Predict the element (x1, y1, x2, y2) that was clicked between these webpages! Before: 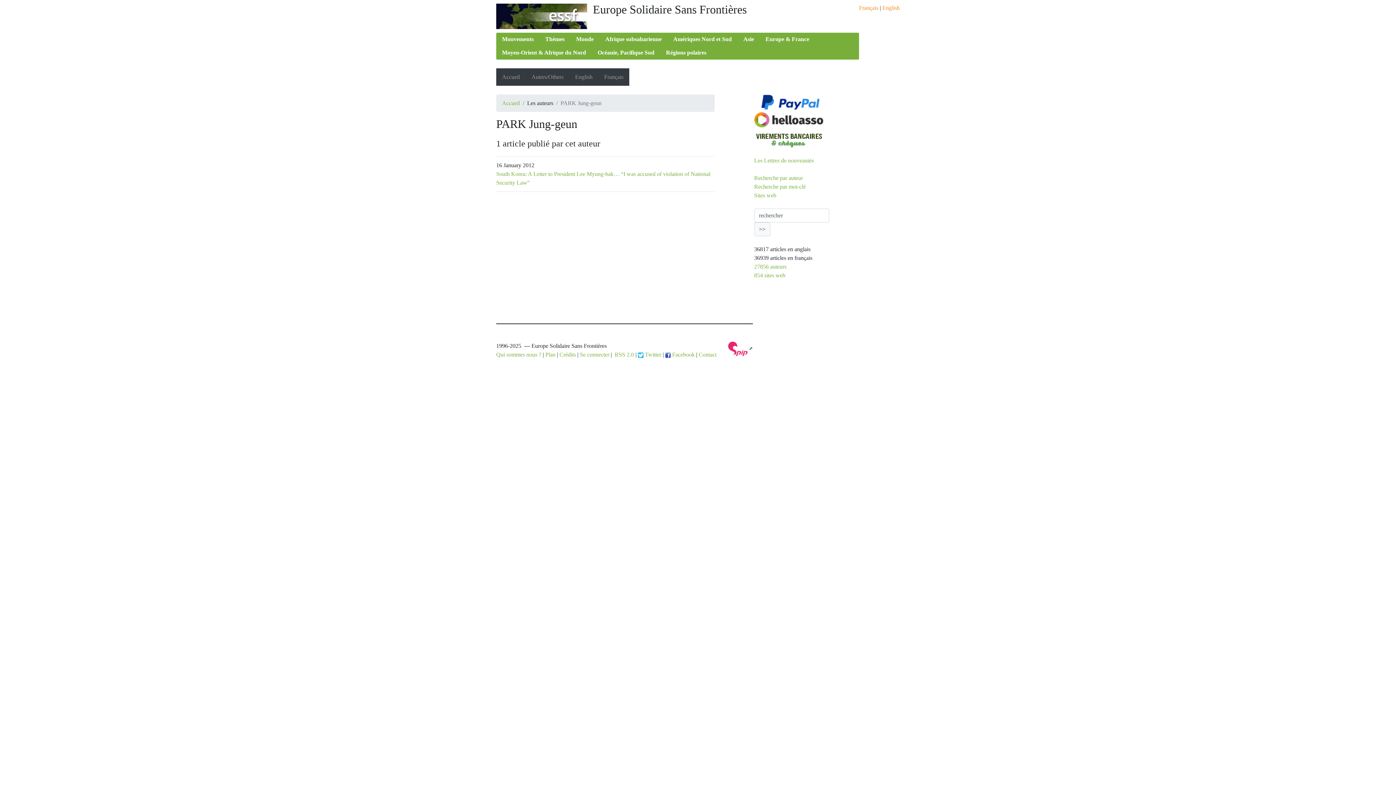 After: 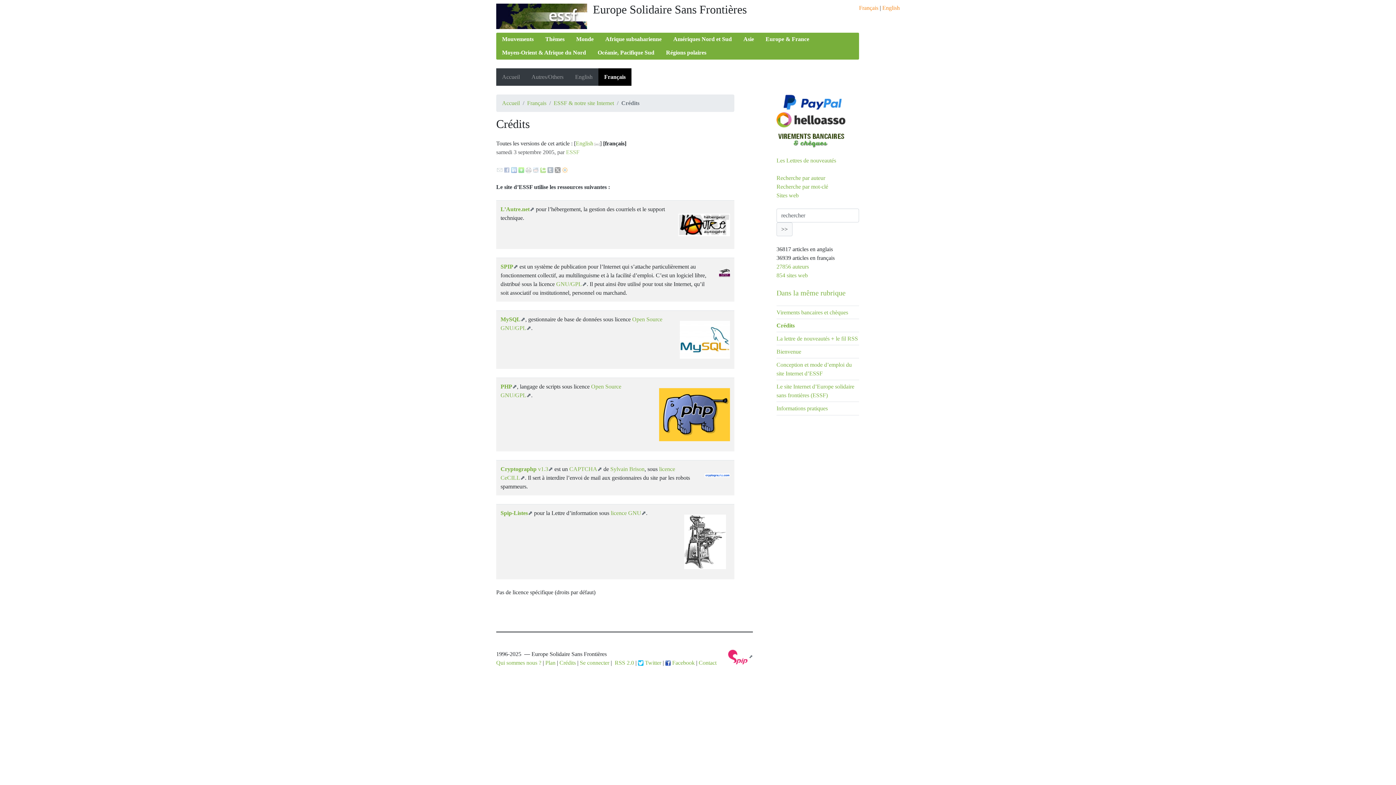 Action: bbox: (559, 351, 576, 357) label: Crédits